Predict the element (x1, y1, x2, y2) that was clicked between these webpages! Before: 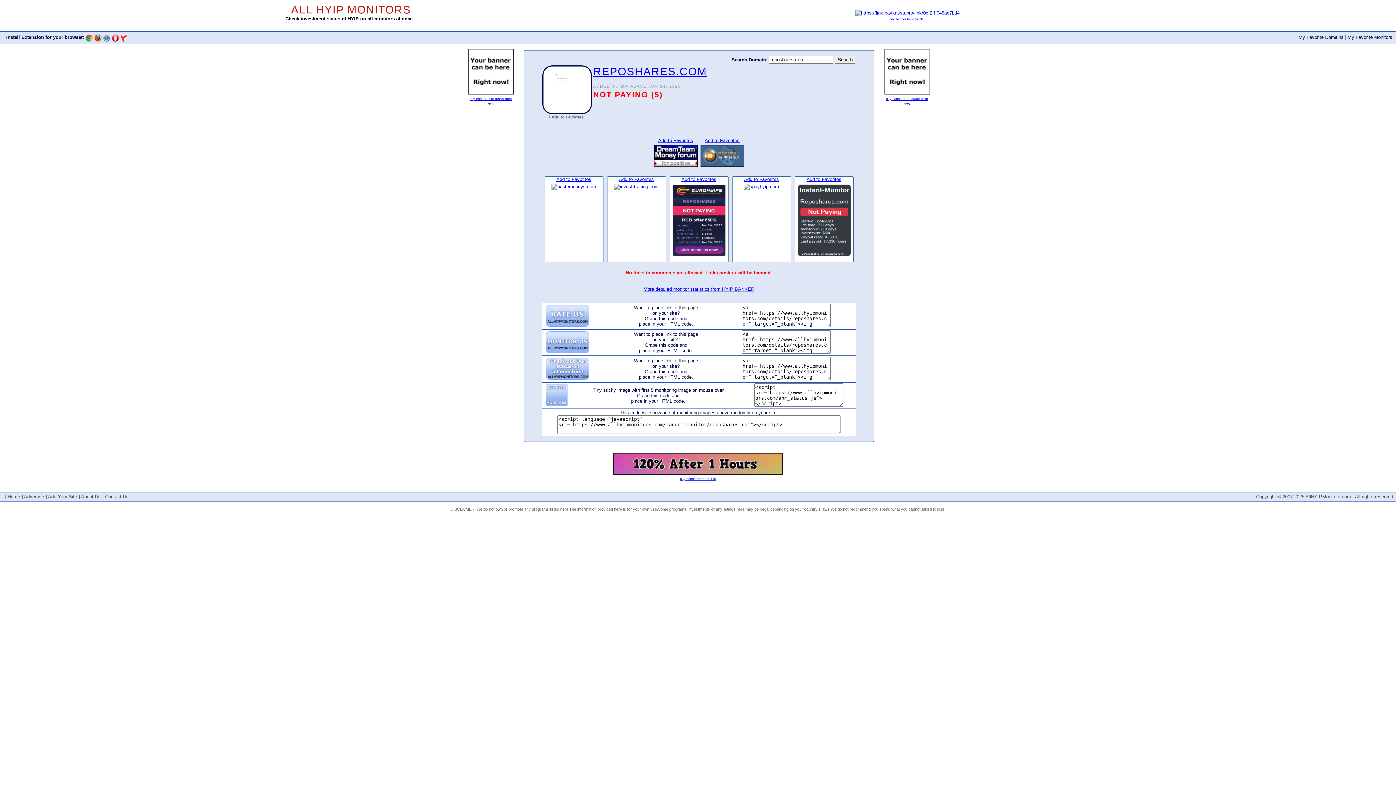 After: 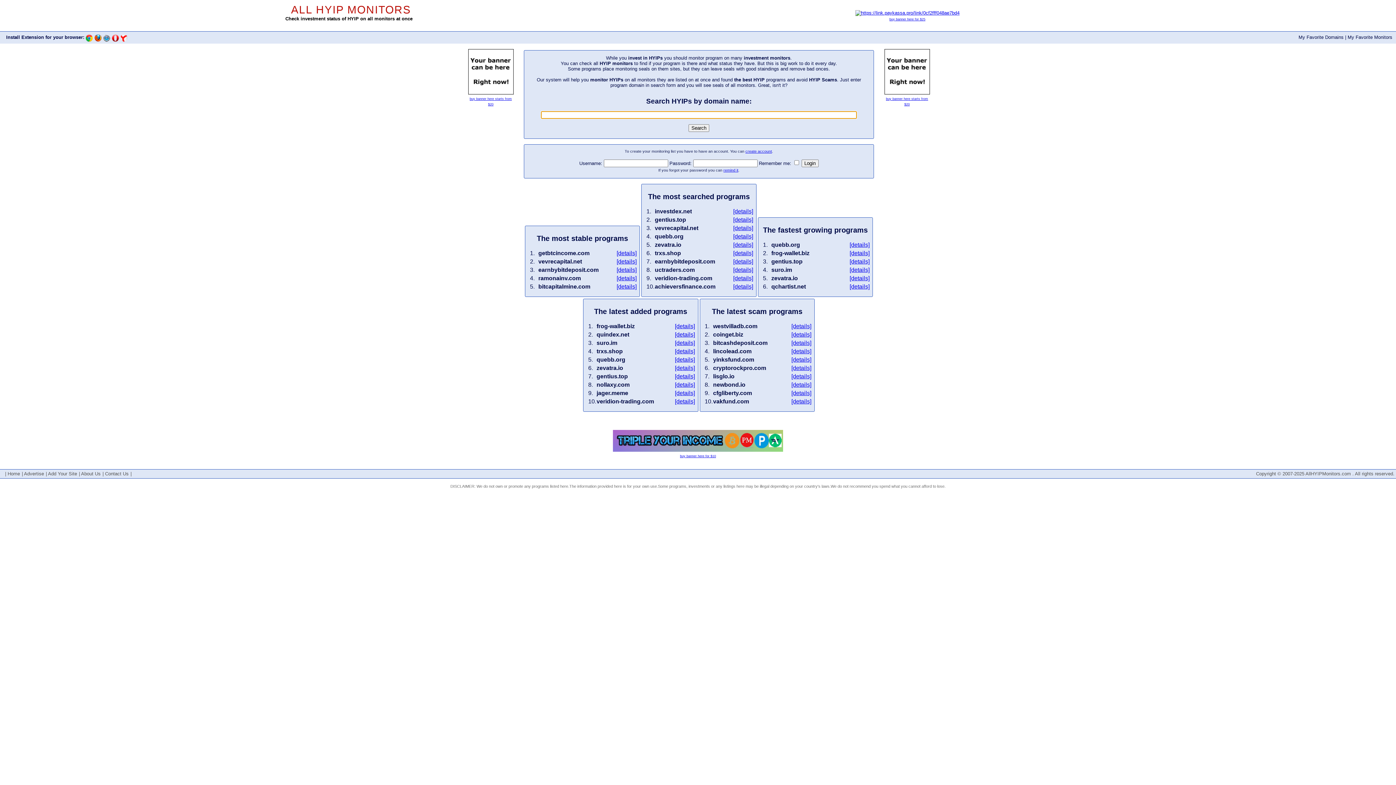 Action: label: Home bbox: (7, 494, 20, 499)